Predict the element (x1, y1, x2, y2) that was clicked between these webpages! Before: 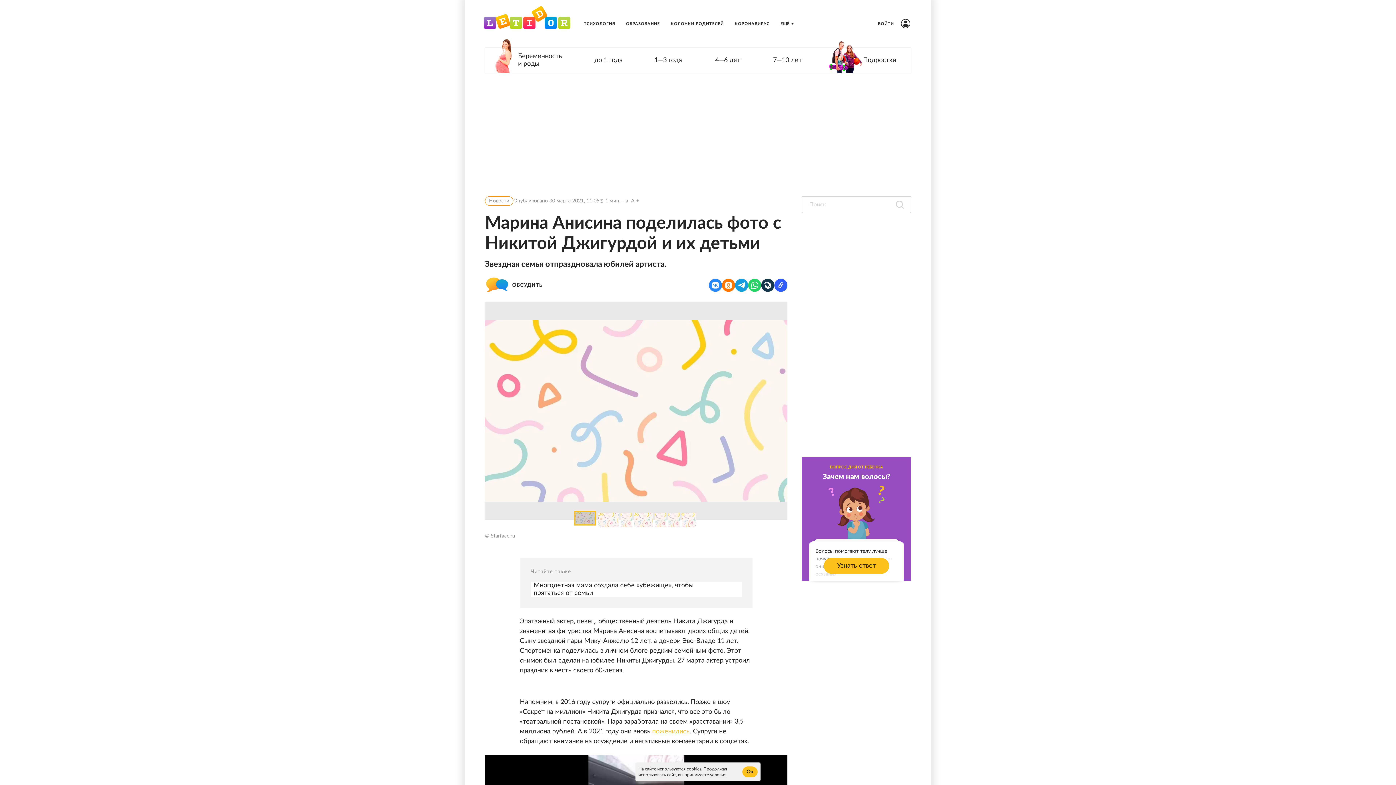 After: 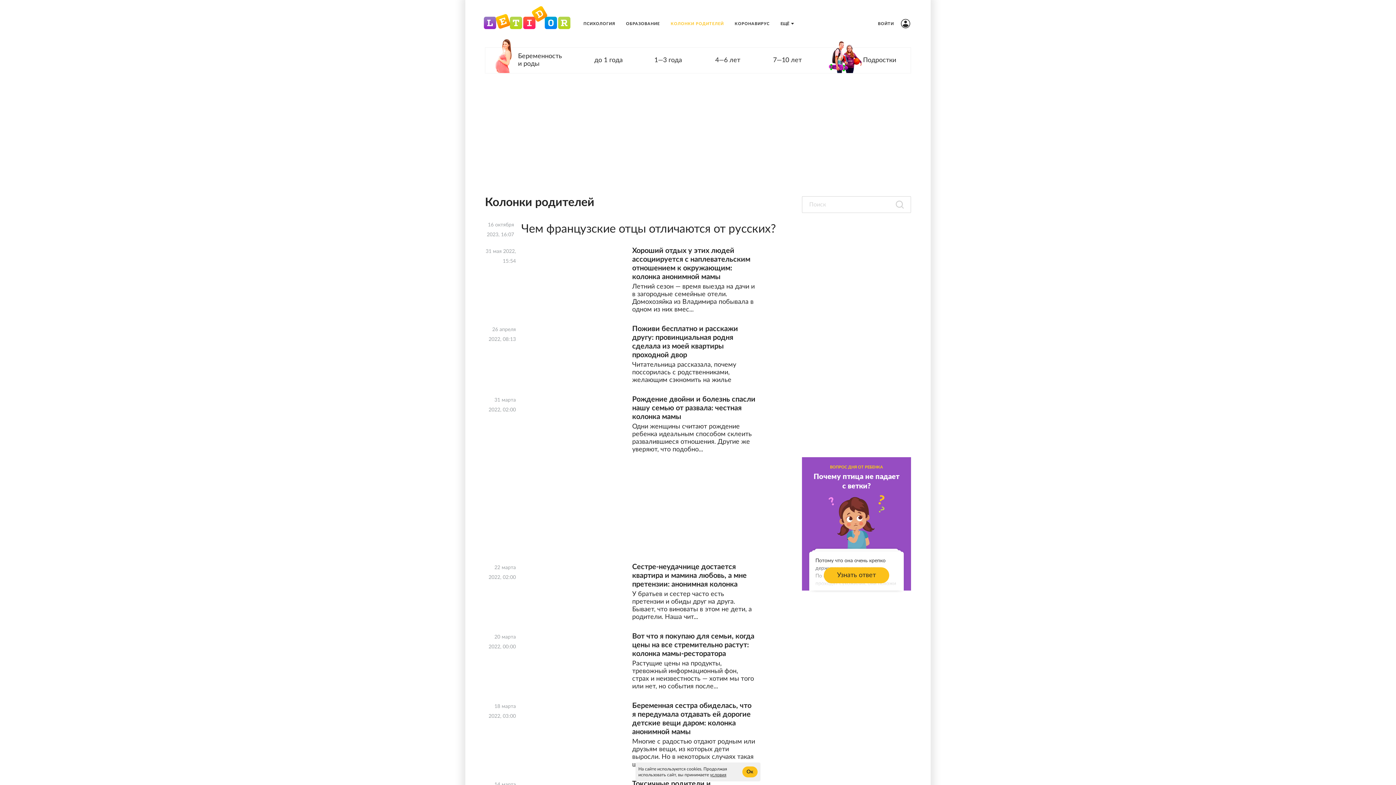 Action: bbox: (665, 19, 729, 27) label: КОЛОНКИ РОДИТЕЛЕЙ